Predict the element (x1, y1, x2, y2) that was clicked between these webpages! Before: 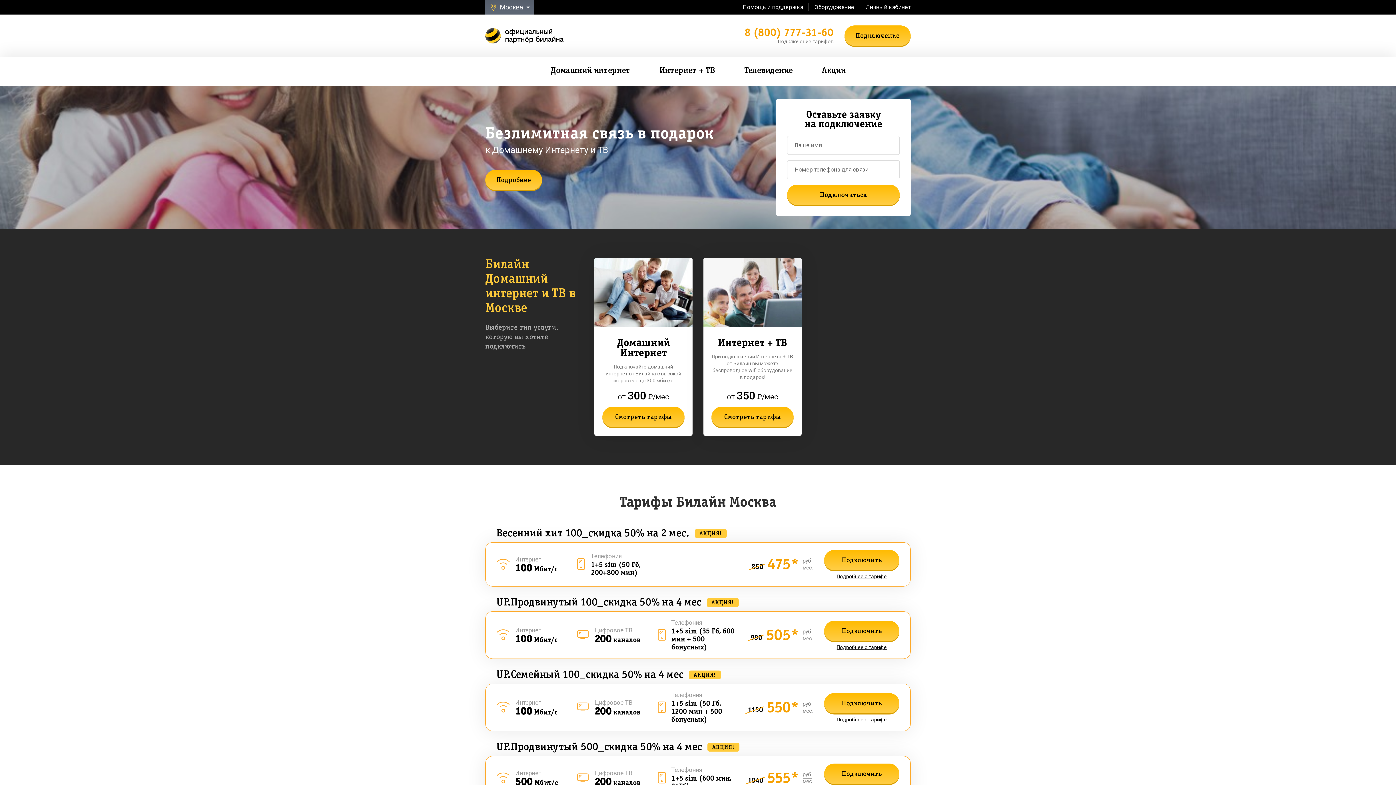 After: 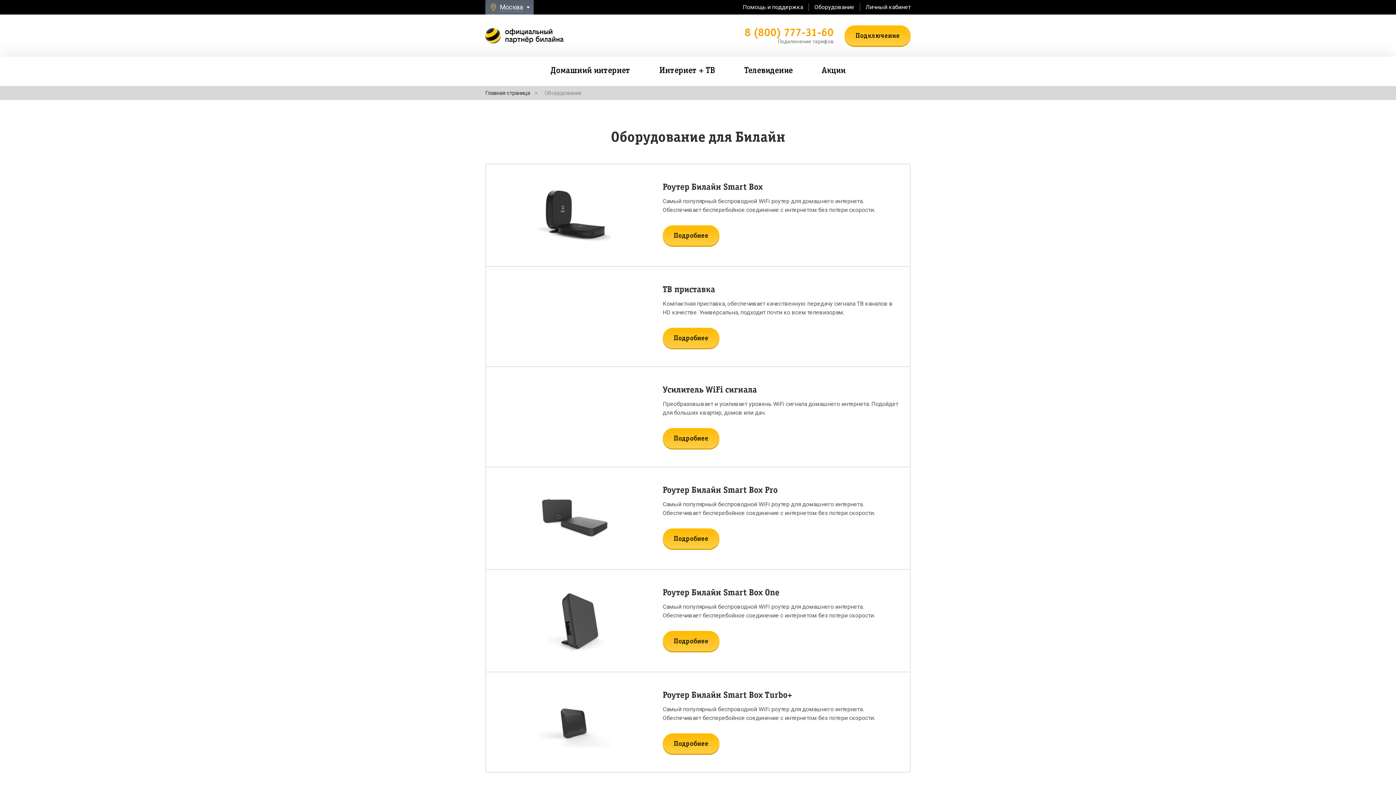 Action: label: Оборудование bbox: (814, 3, 854, 11)